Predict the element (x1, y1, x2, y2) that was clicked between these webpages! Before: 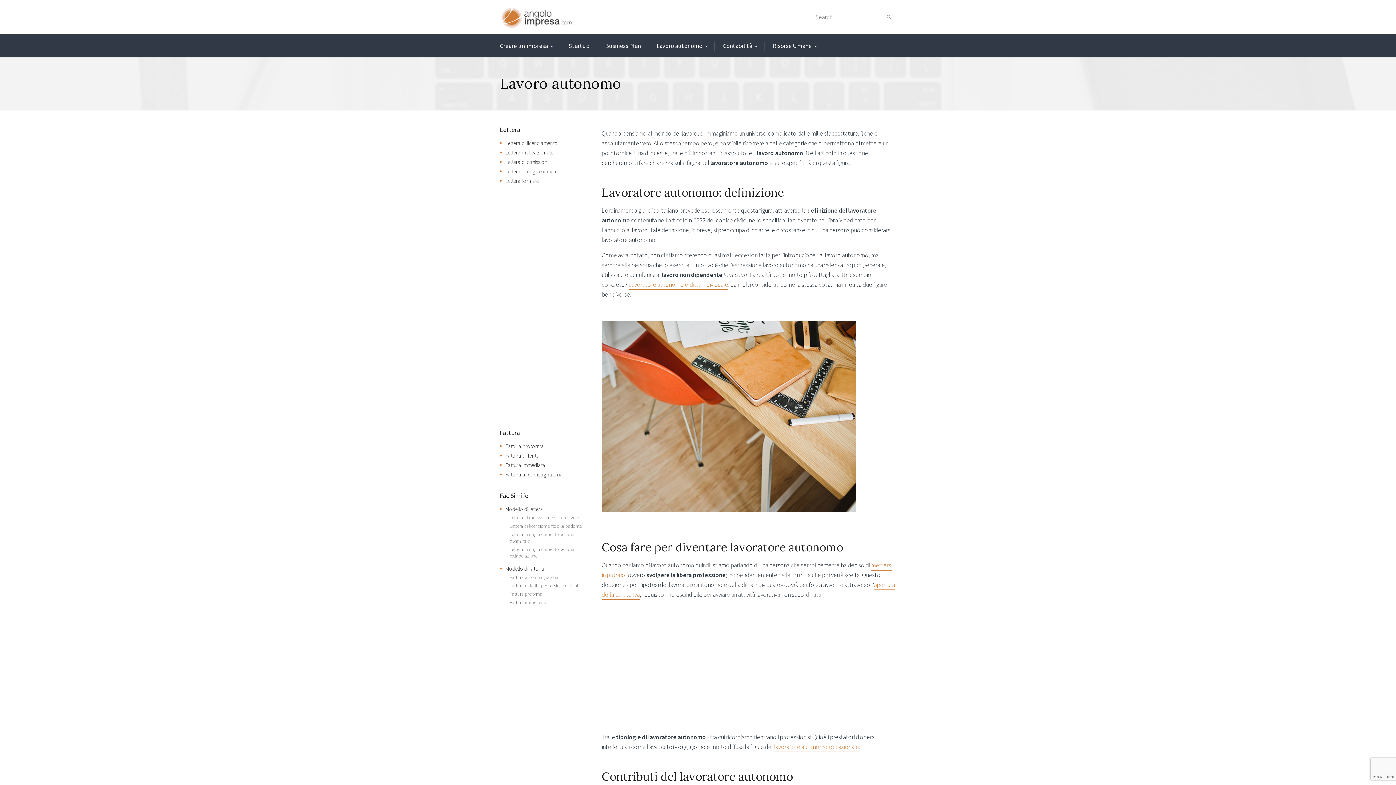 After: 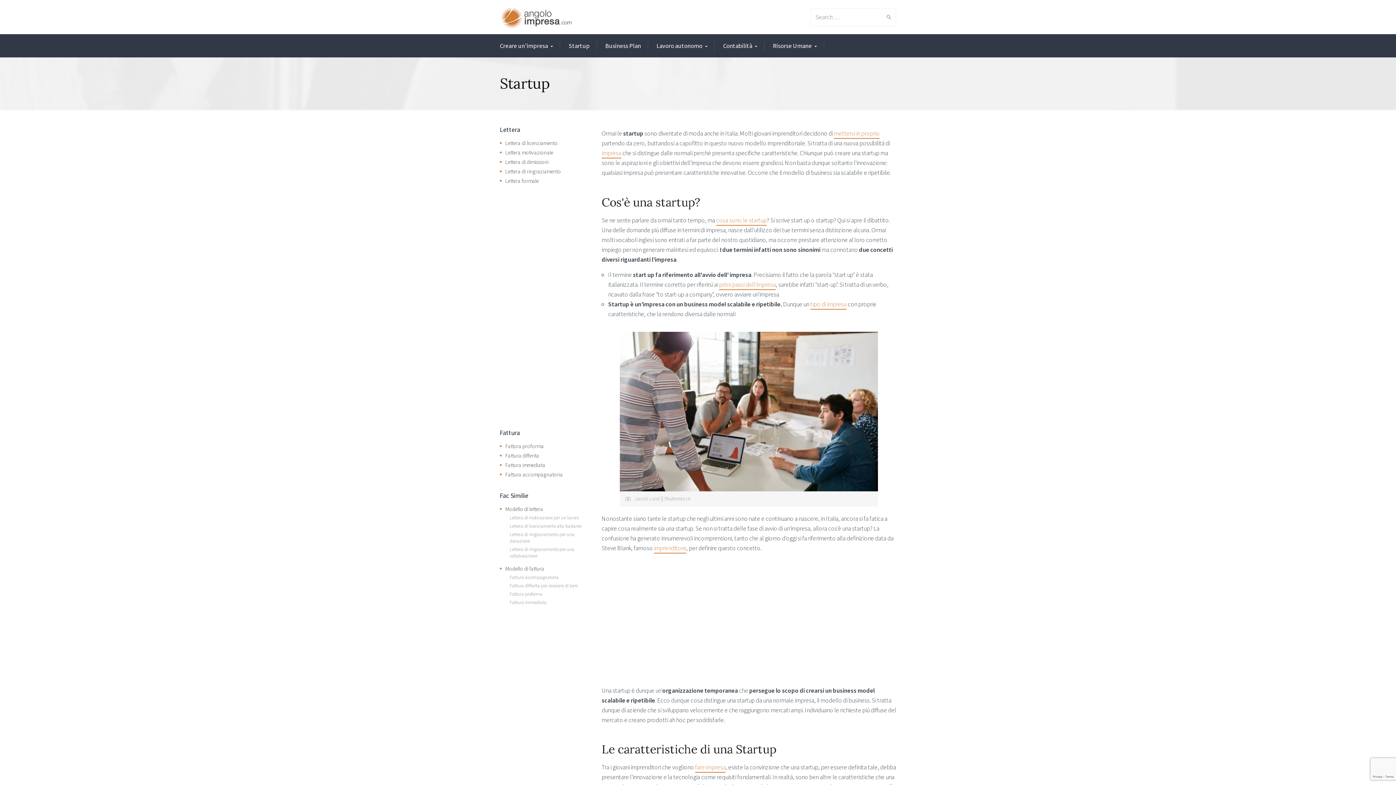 Action: label: Startup bbox: (568, 41, 589, 50)